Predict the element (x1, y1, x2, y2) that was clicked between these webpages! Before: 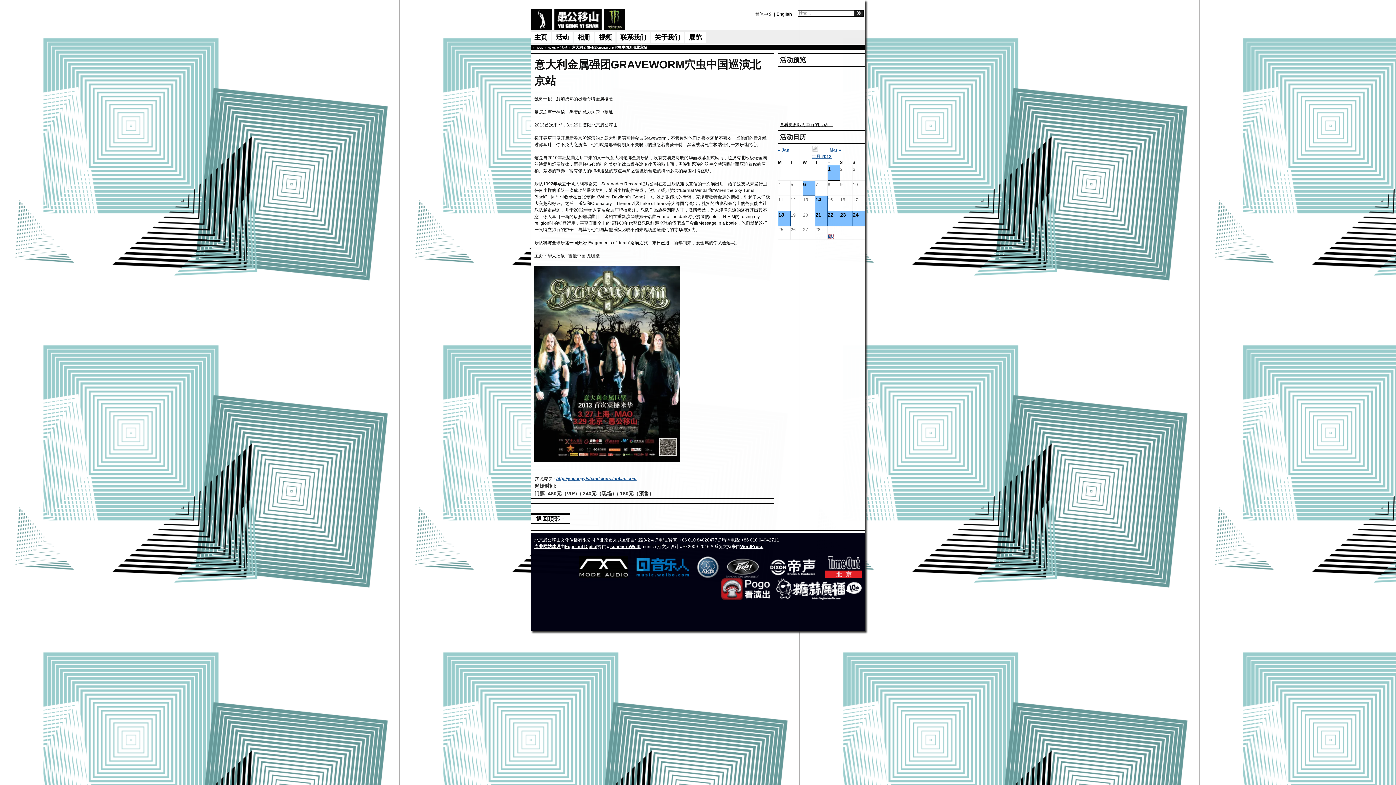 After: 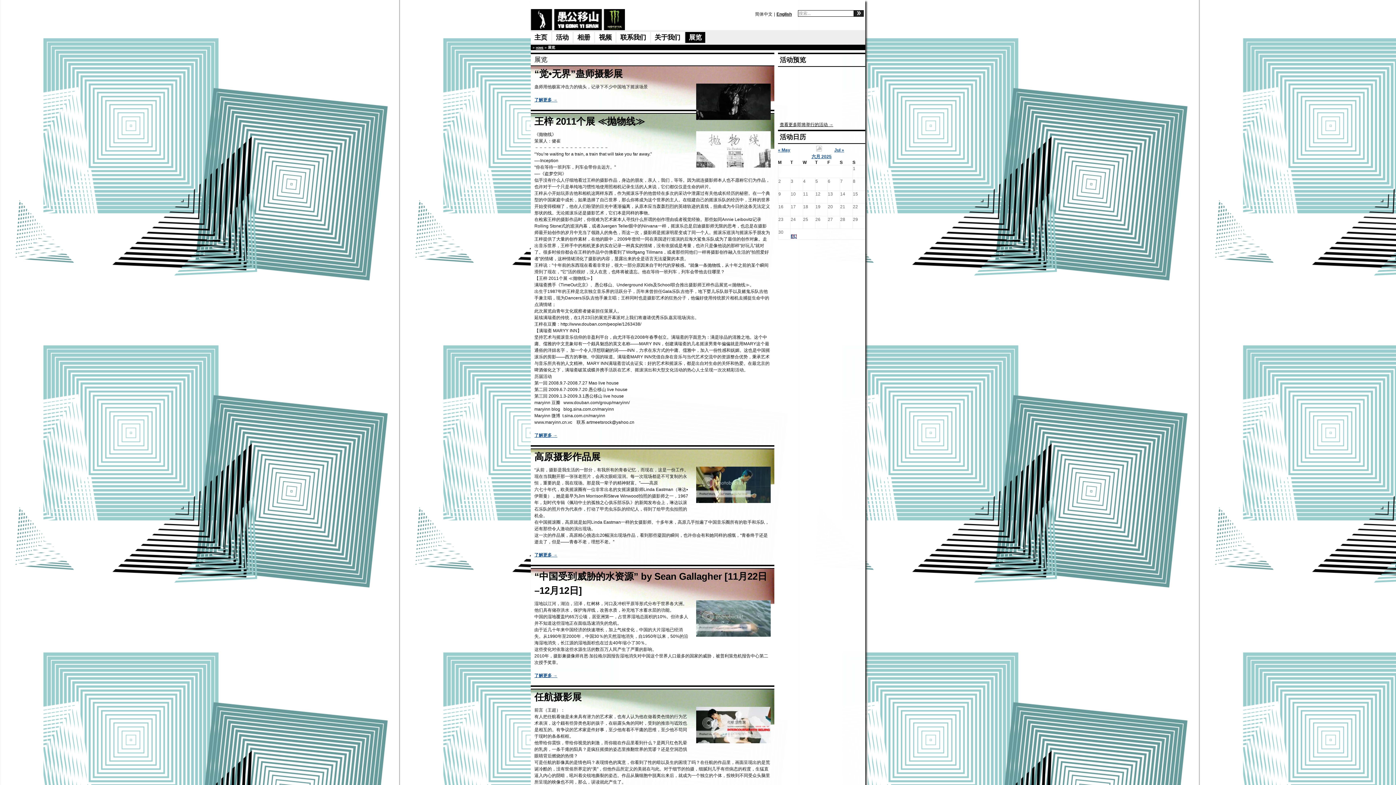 Action: label: 展览 bbox: (685, 32, 705, 42)